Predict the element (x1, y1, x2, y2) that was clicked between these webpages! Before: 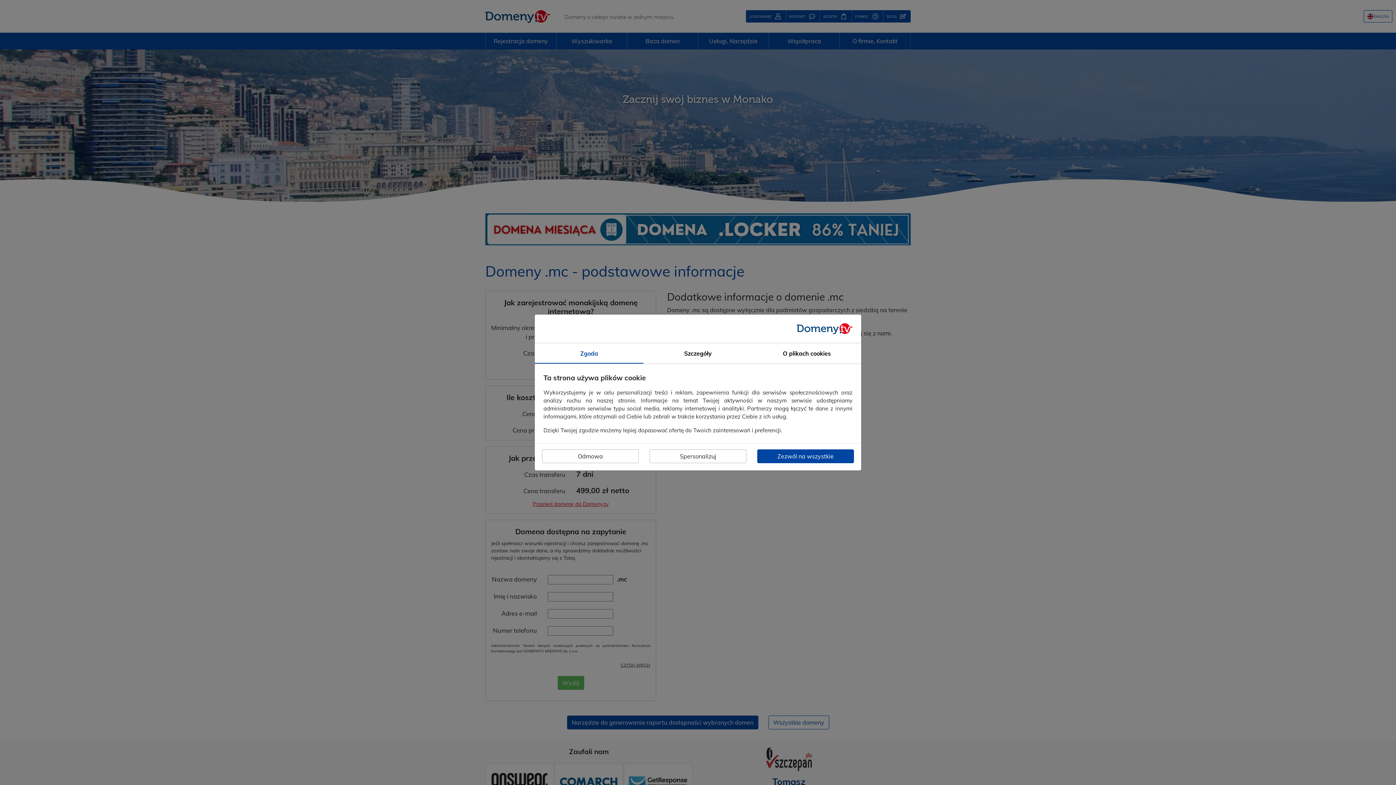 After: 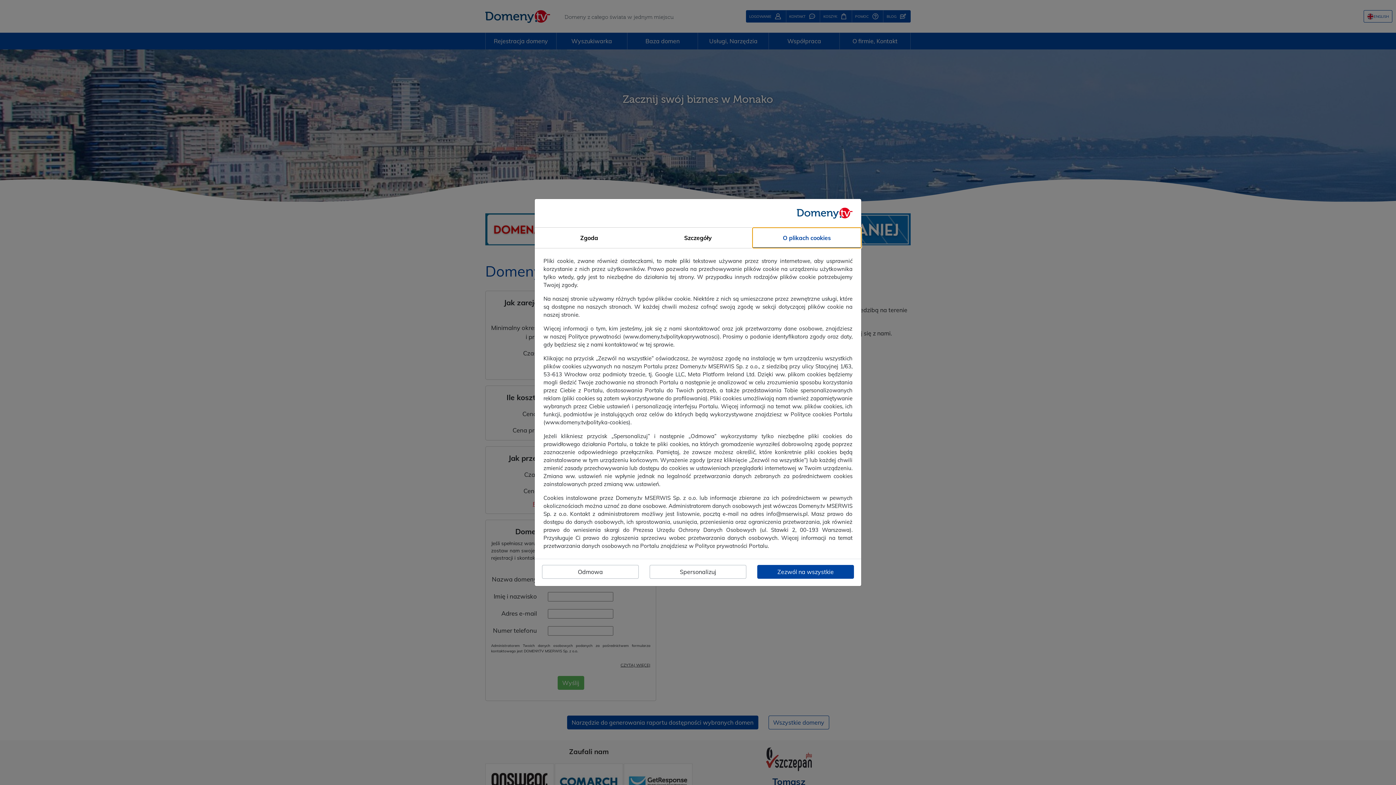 Action: label: O plikach cookies bbox: (752, 343, 861, 363)